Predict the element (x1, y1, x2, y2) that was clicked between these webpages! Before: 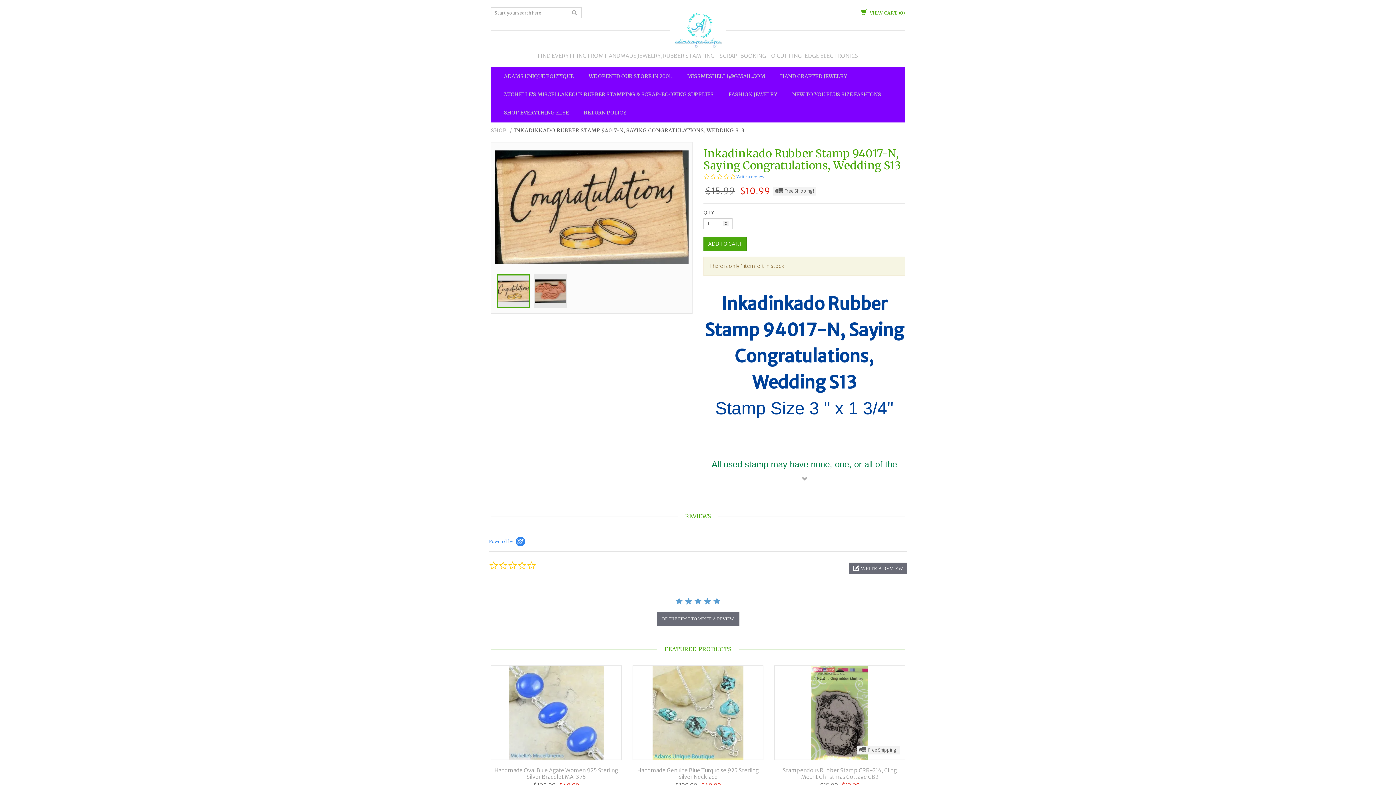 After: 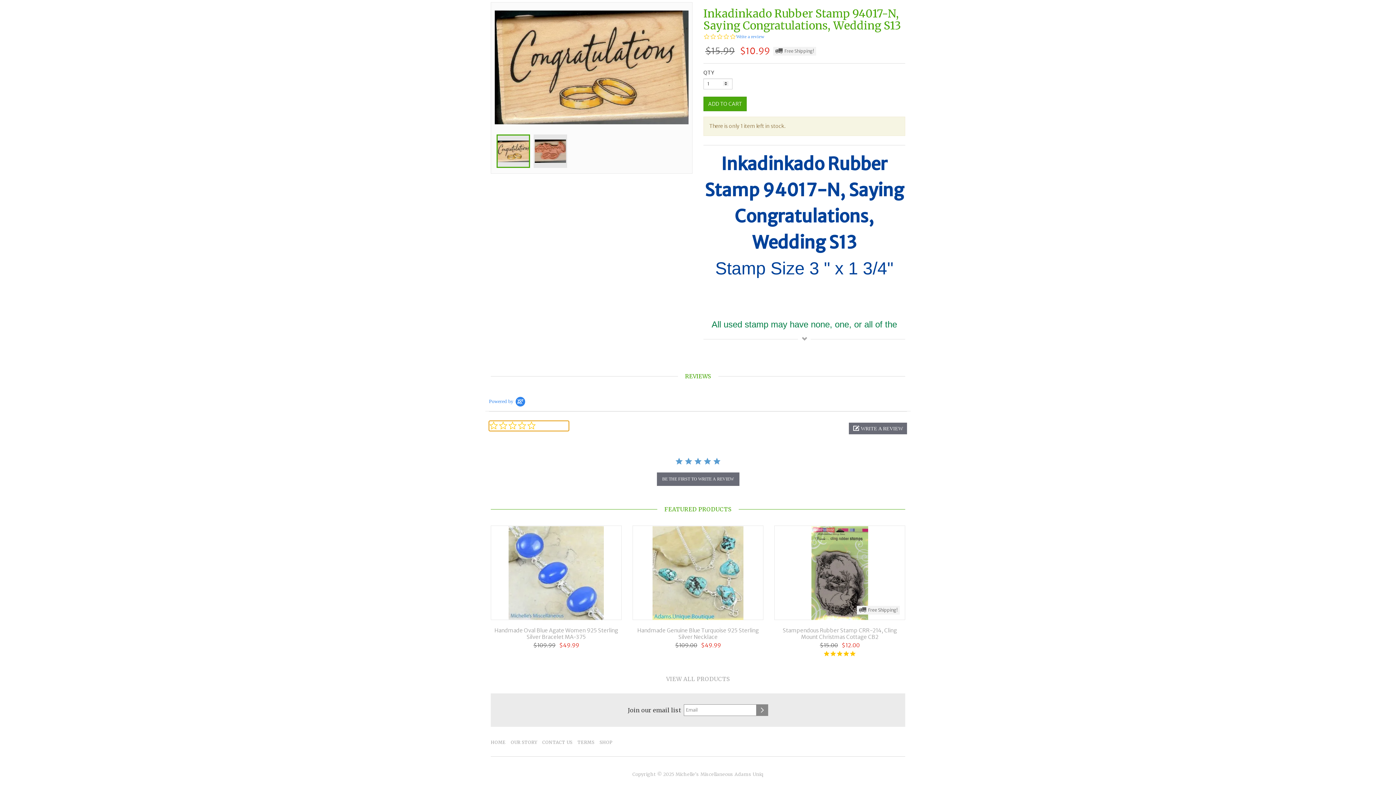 Action: bbox: (736, 173, 764, 179) label: Write a review